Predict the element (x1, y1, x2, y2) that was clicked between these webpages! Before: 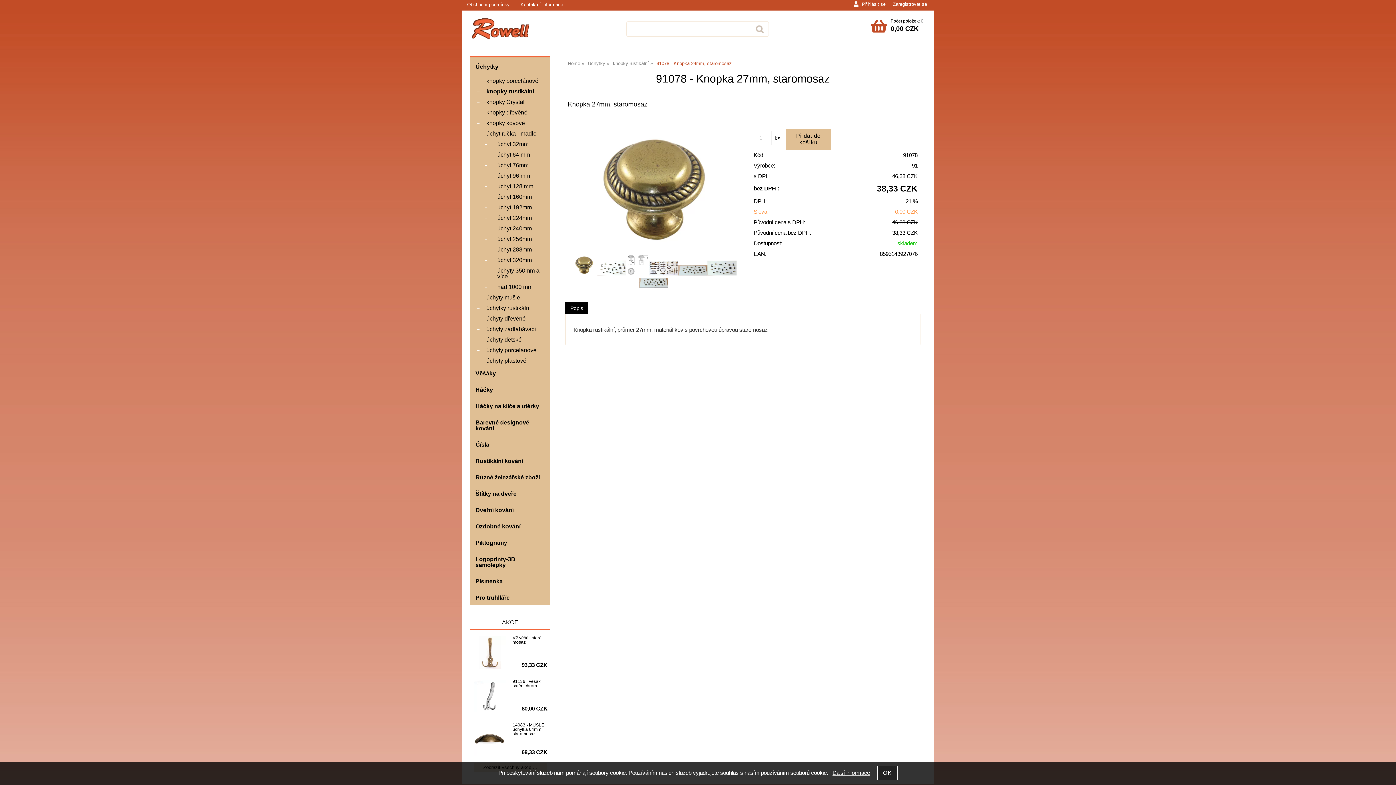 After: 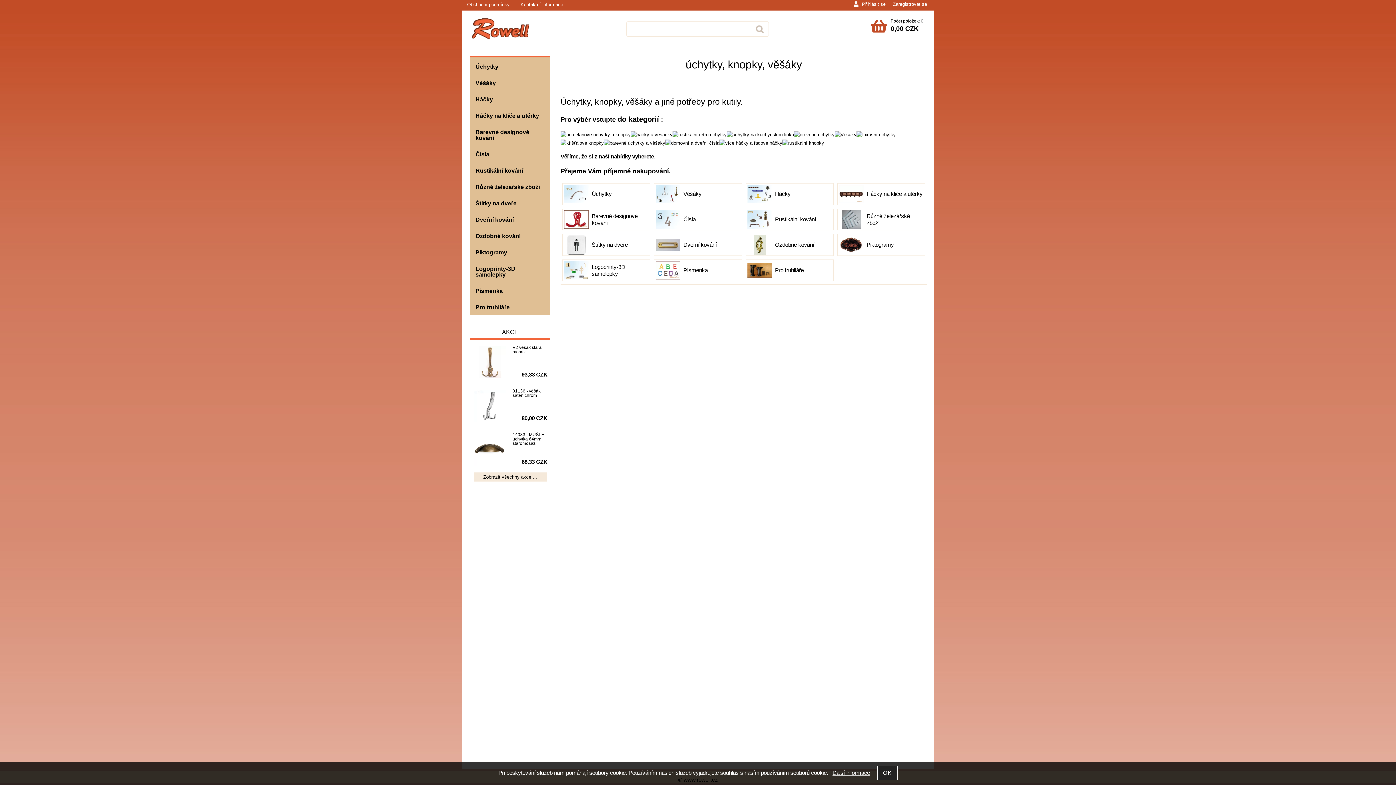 Action: label: Home bbox: (568, 60, 580, 66)